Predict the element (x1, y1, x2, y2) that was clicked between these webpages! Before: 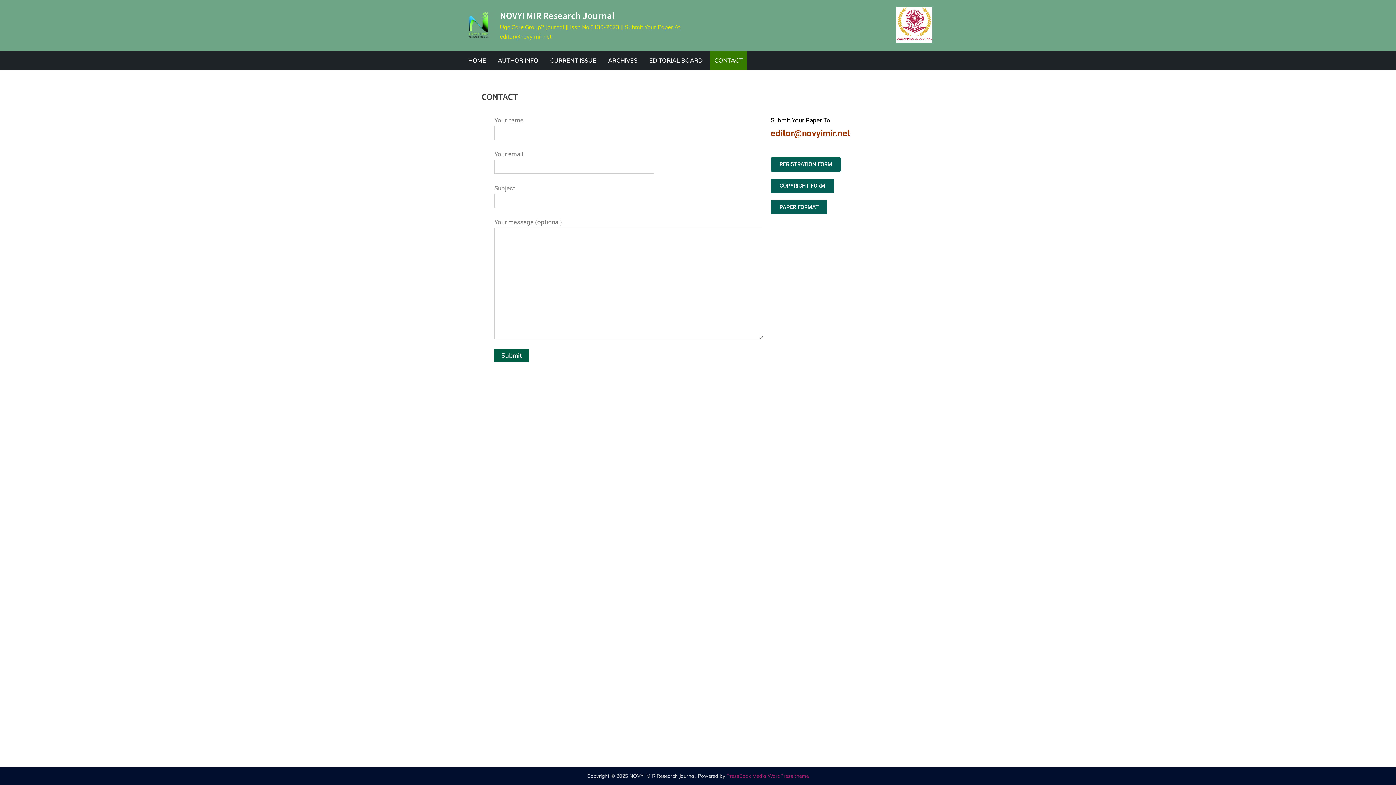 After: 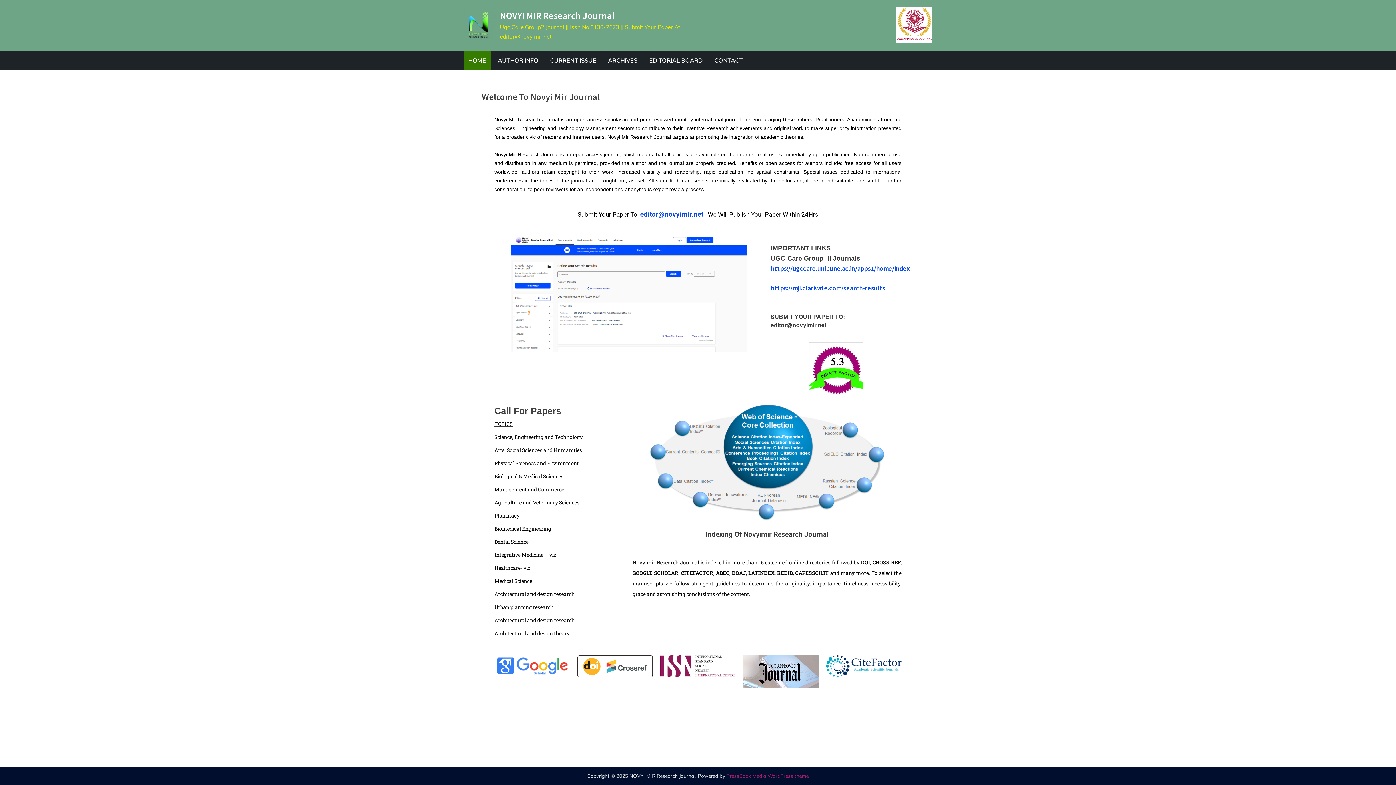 Action: label: NOVYI MIR Research Journal bbox: (499, 9, 614, 21)